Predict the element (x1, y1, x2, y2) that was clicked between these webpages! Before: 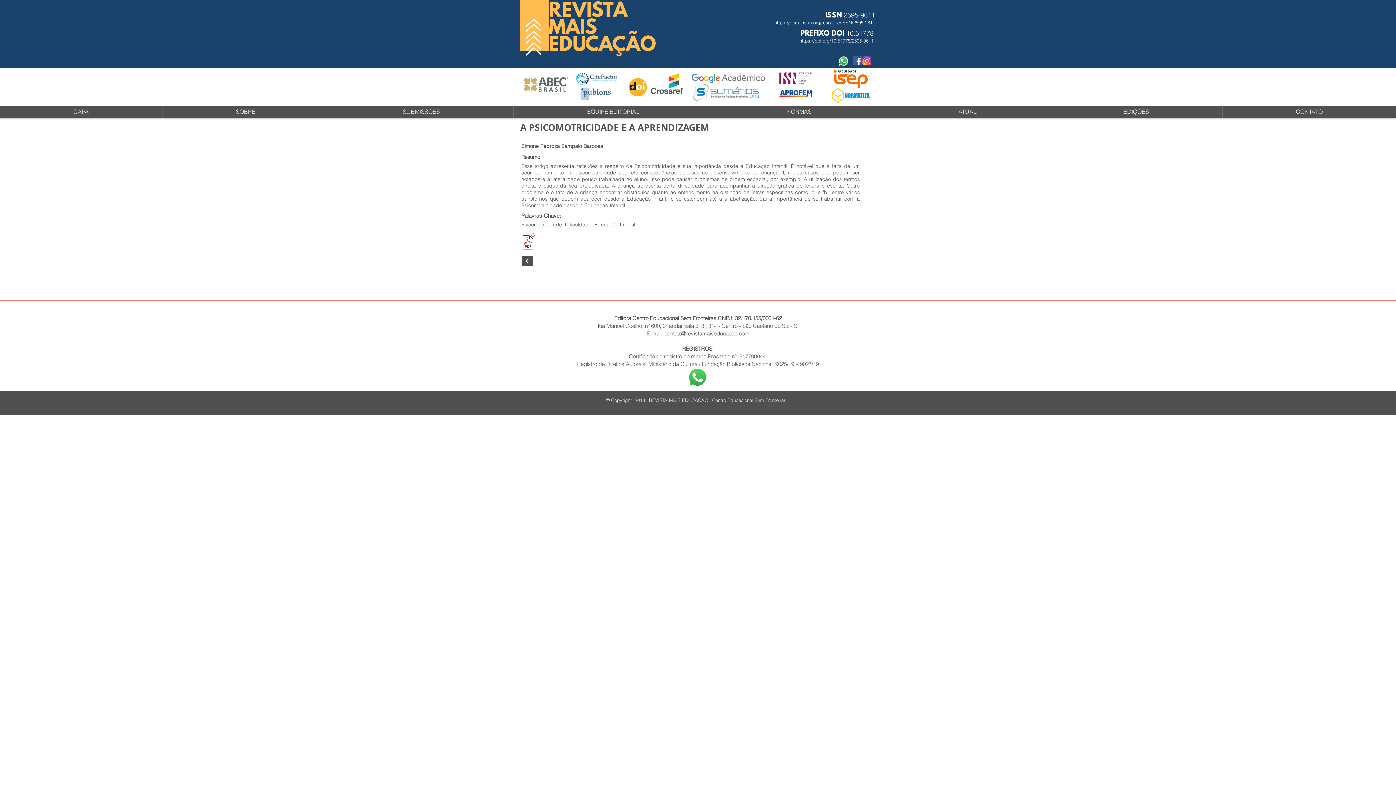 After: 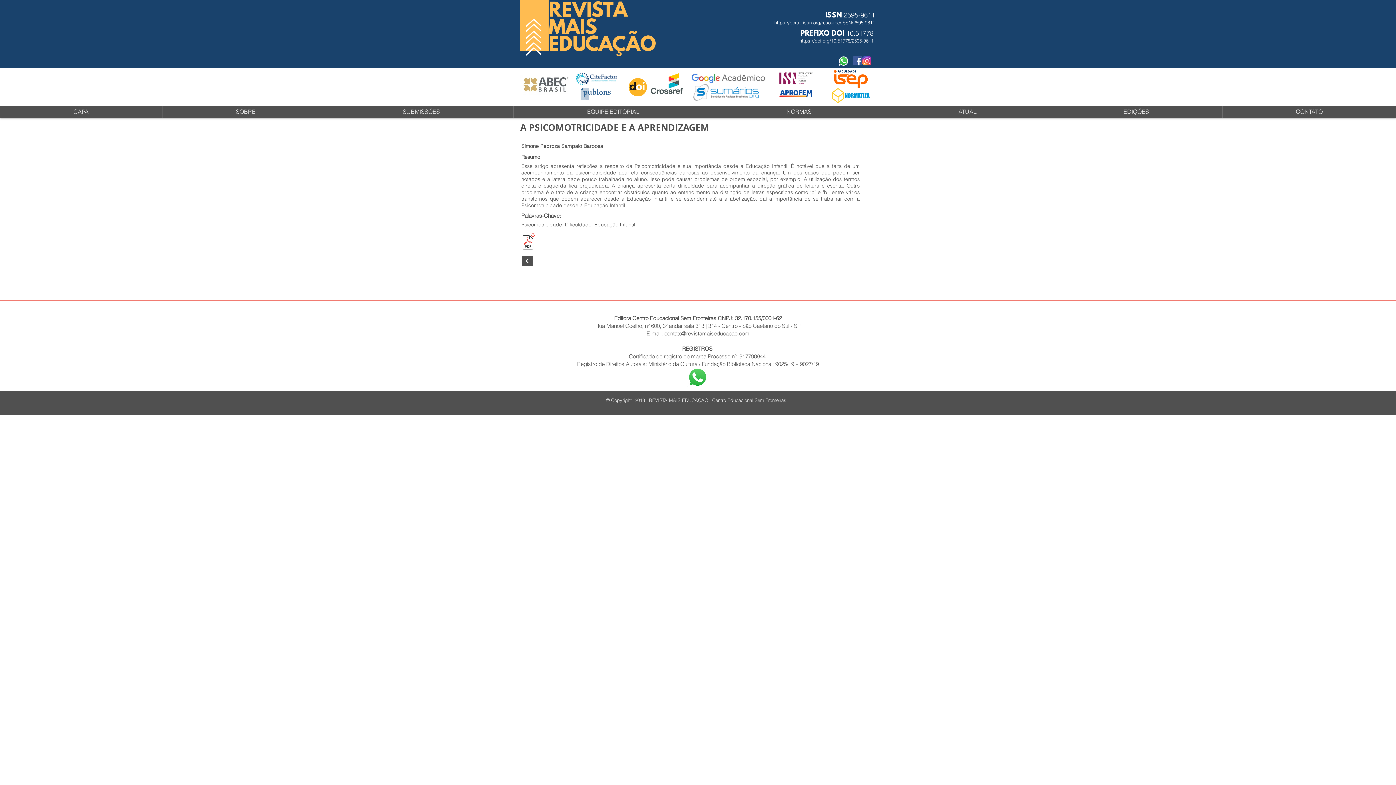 Action: bbox: (576, 72, 617, 84)